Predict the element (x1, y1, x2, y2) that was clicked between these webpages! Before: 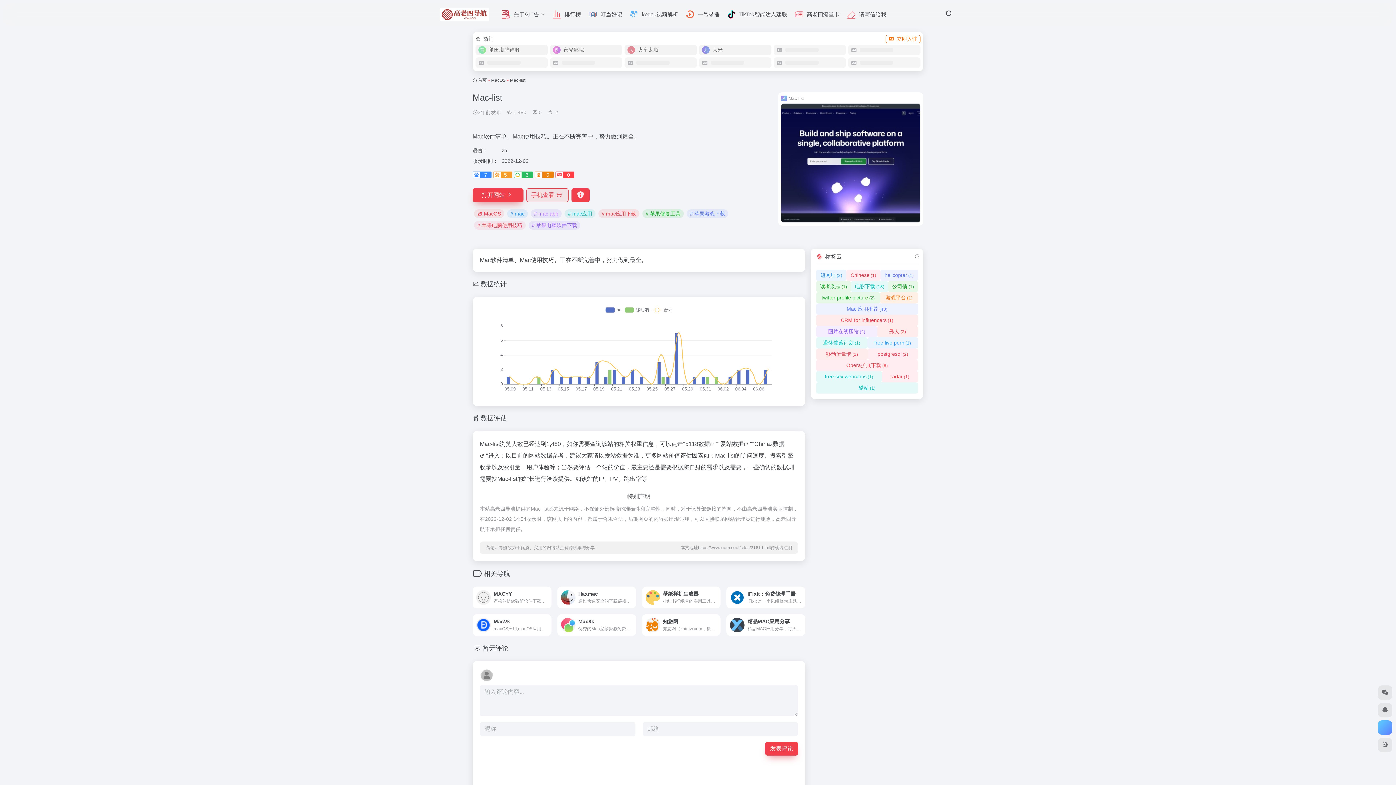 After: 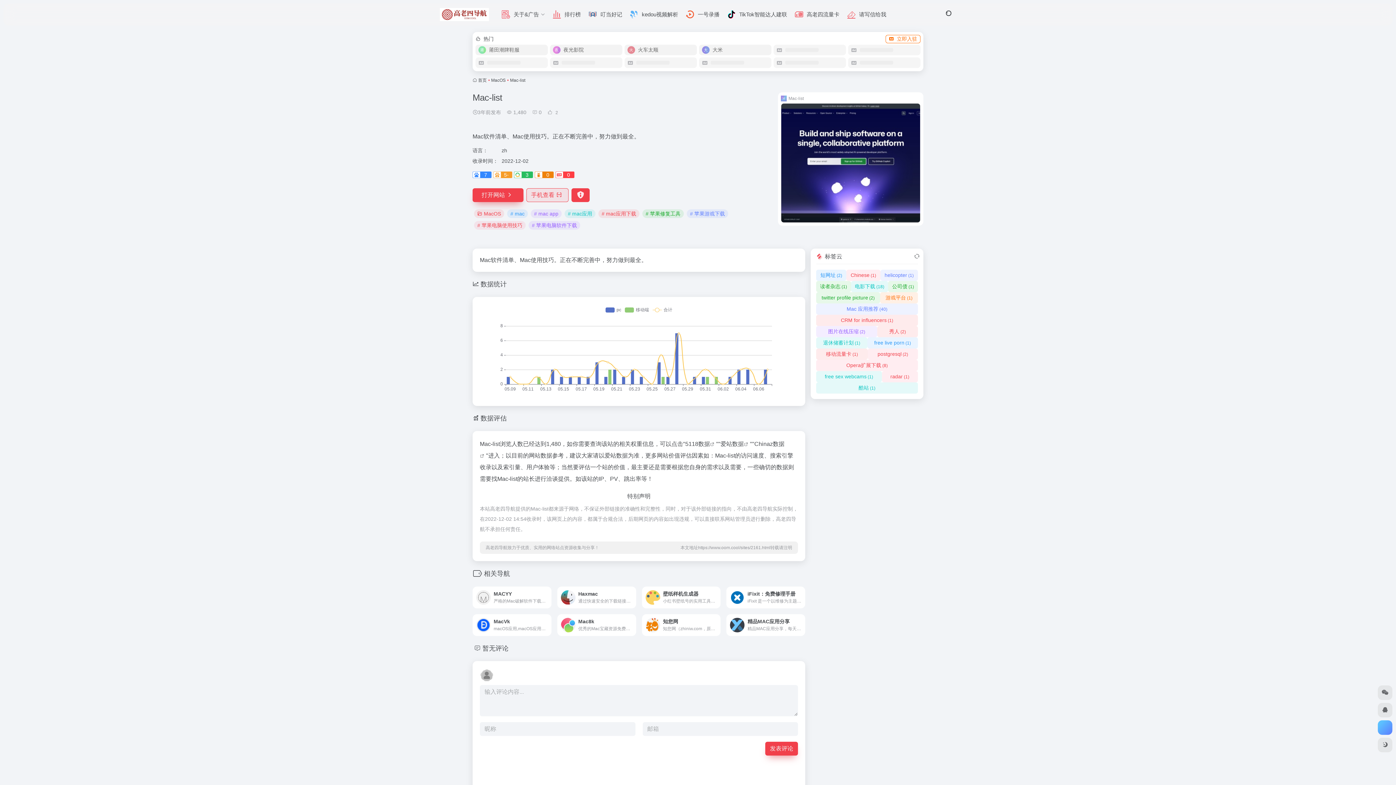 Action: label: 0 bbox: (555, 171, 574, 178)